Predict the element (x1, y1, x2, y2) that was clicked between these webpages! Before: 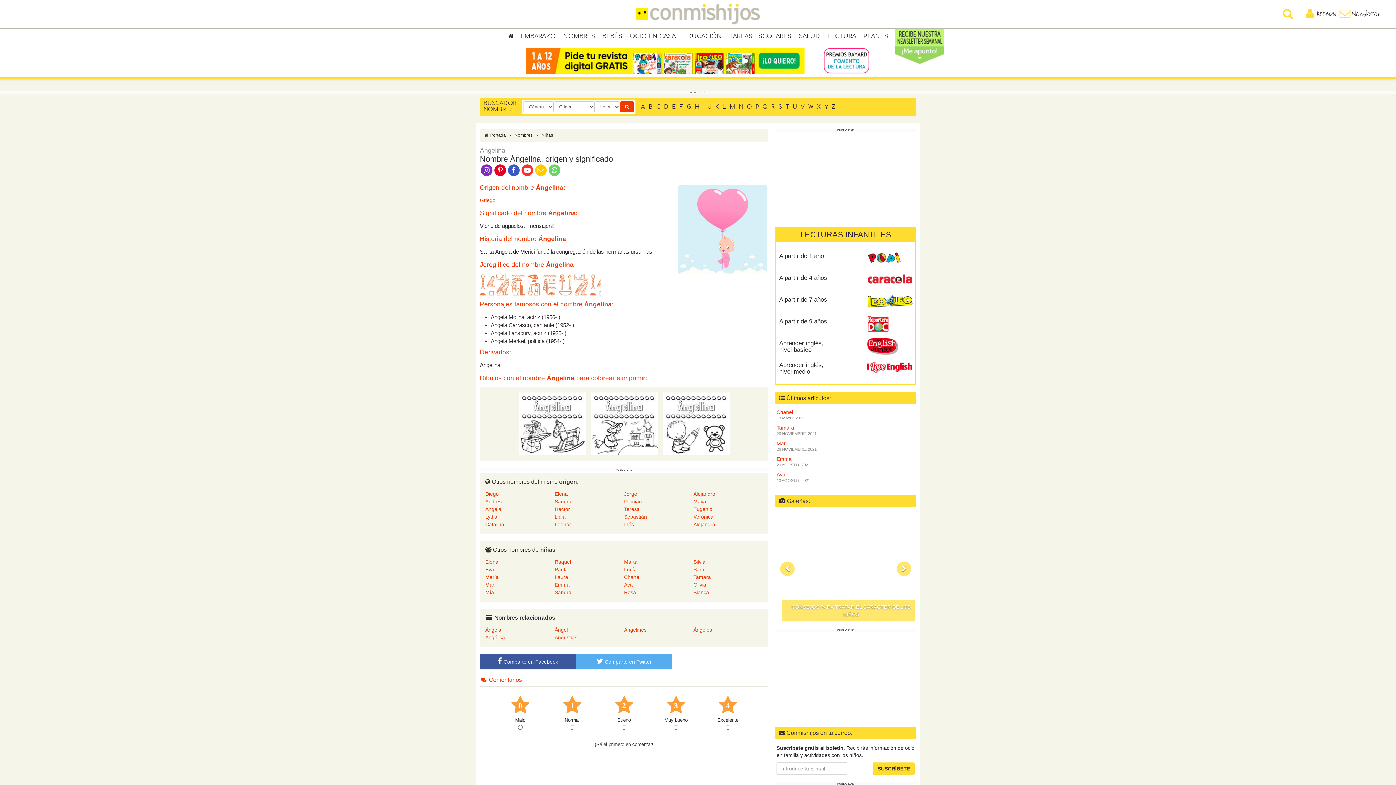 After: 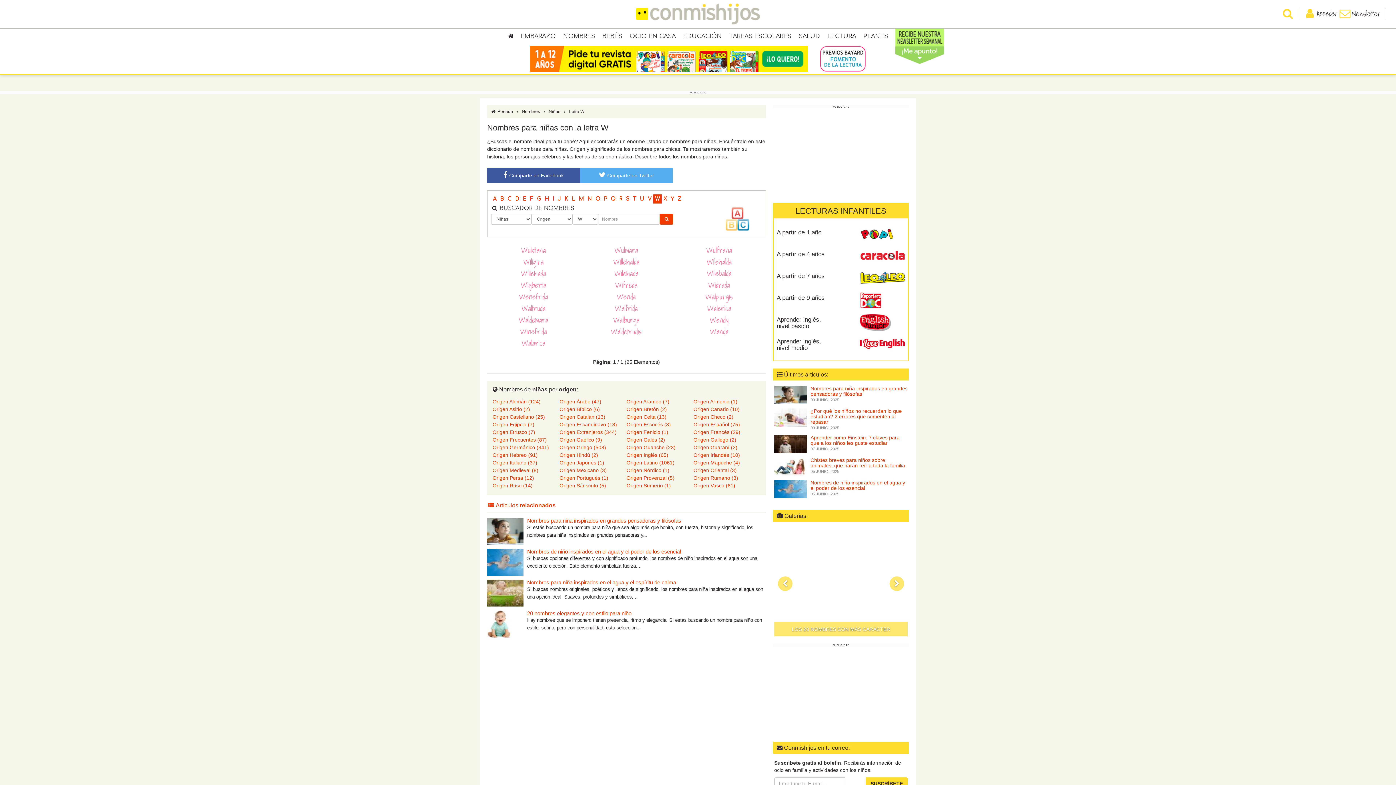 Action: bbox: (806, 102, 815, 111) label: W